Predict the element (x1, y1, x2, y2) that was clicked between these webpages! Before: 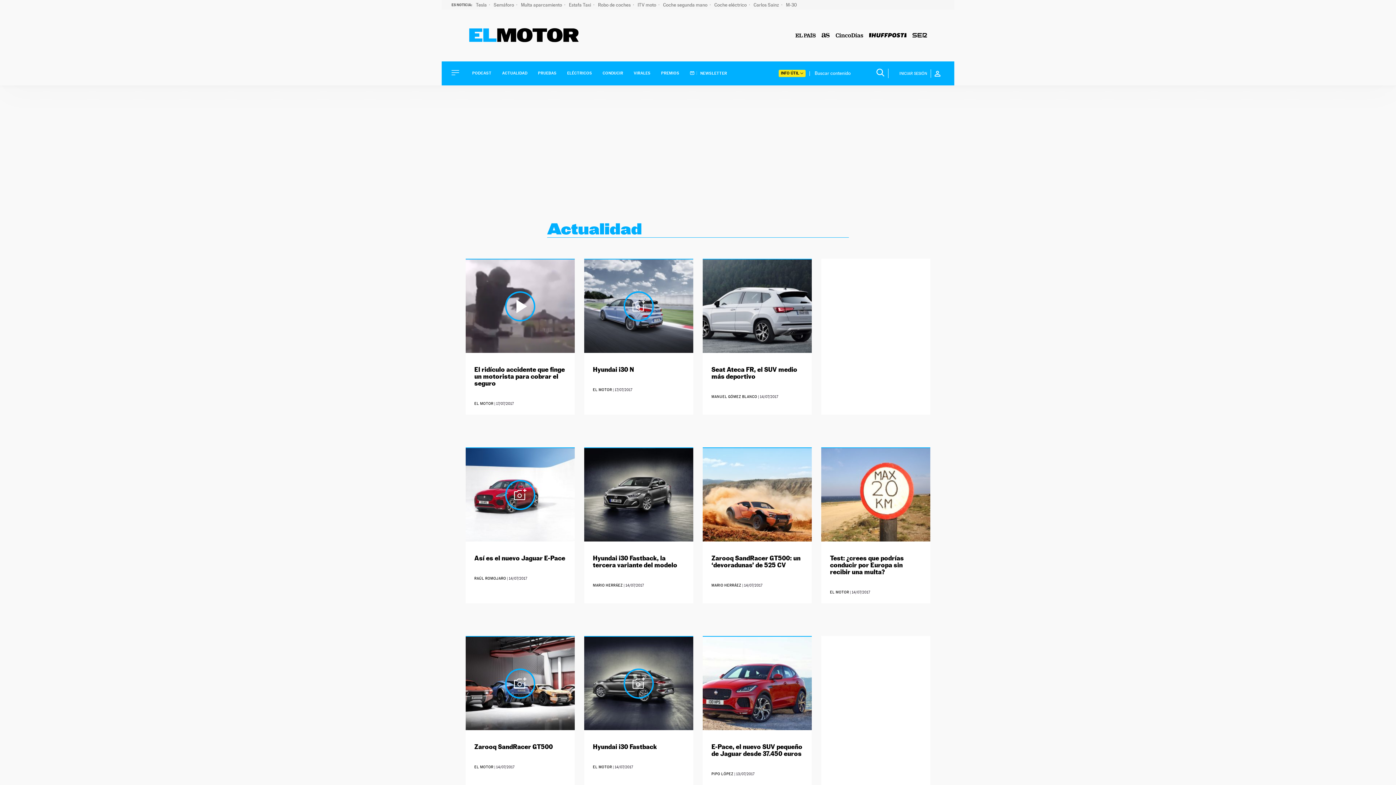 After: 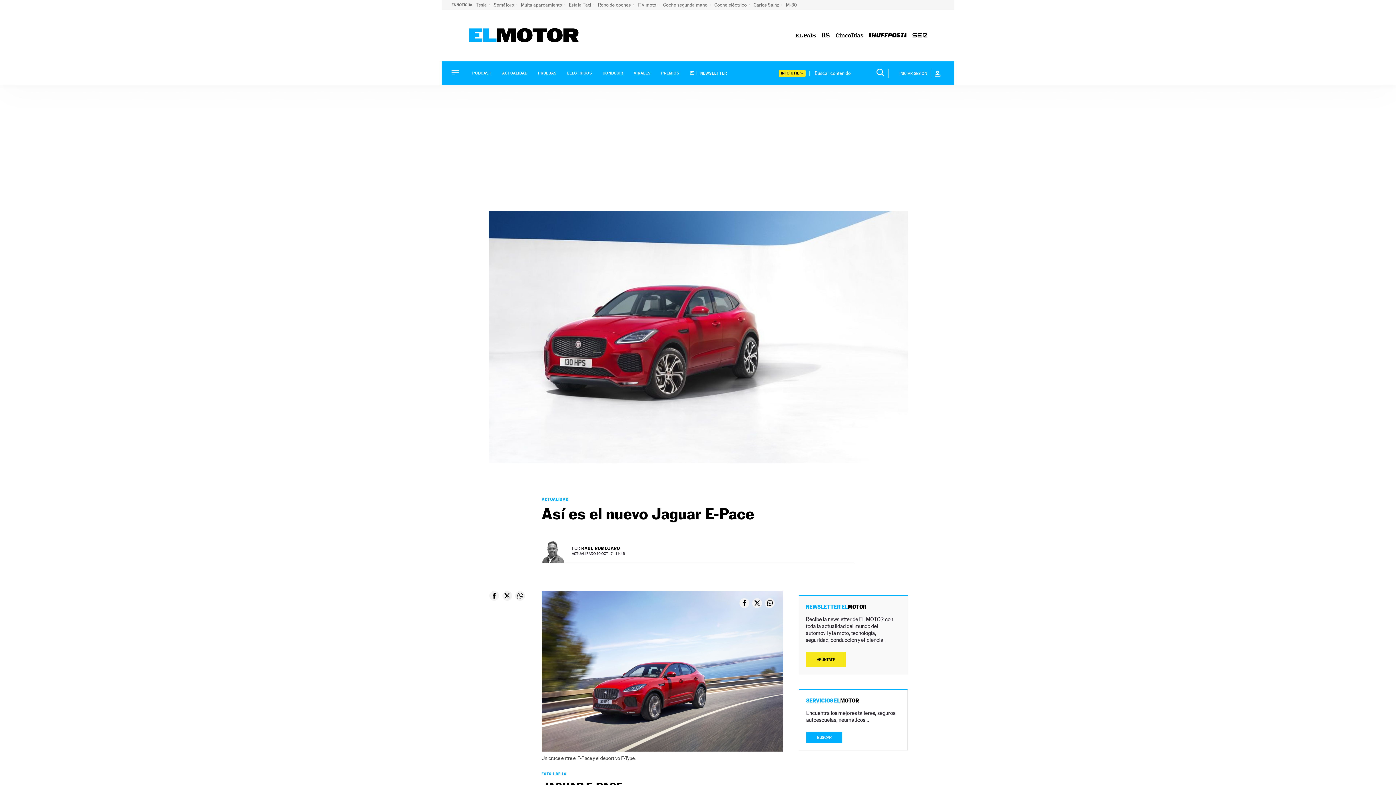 Action: bbox: (465, 448, 574, 541)